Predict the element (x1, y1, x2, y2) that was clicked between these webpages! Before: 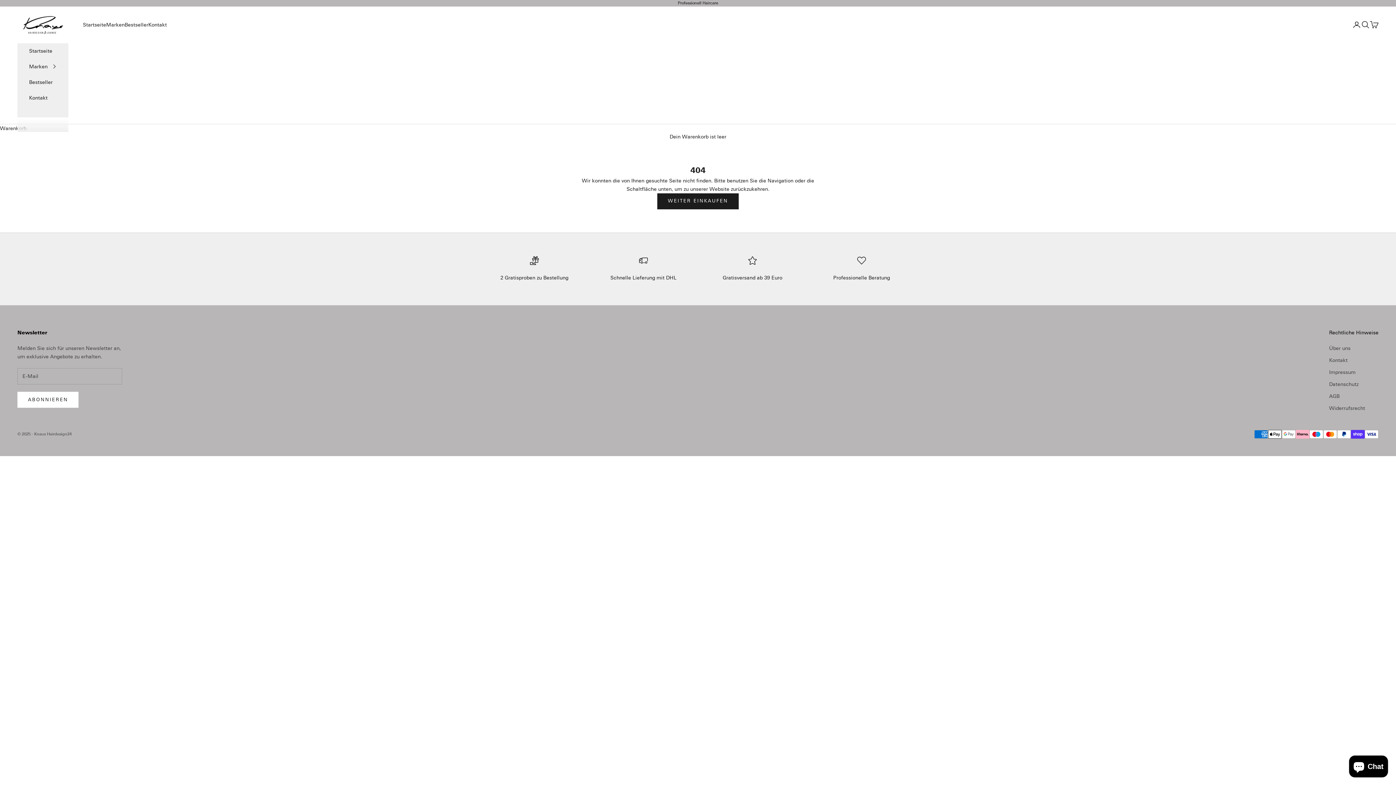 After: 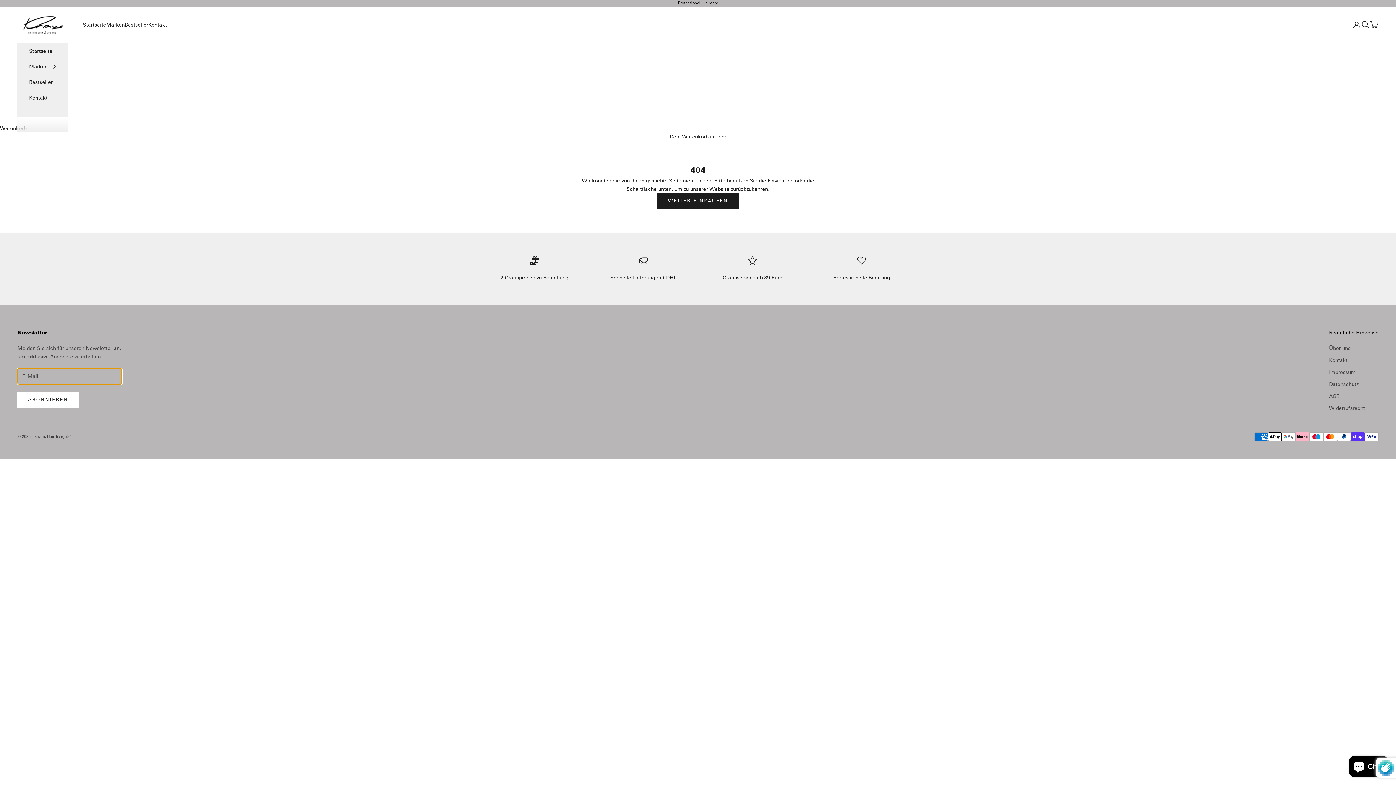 Action: label: ABONNIEREN bbox: (17, 392, 78, 408)